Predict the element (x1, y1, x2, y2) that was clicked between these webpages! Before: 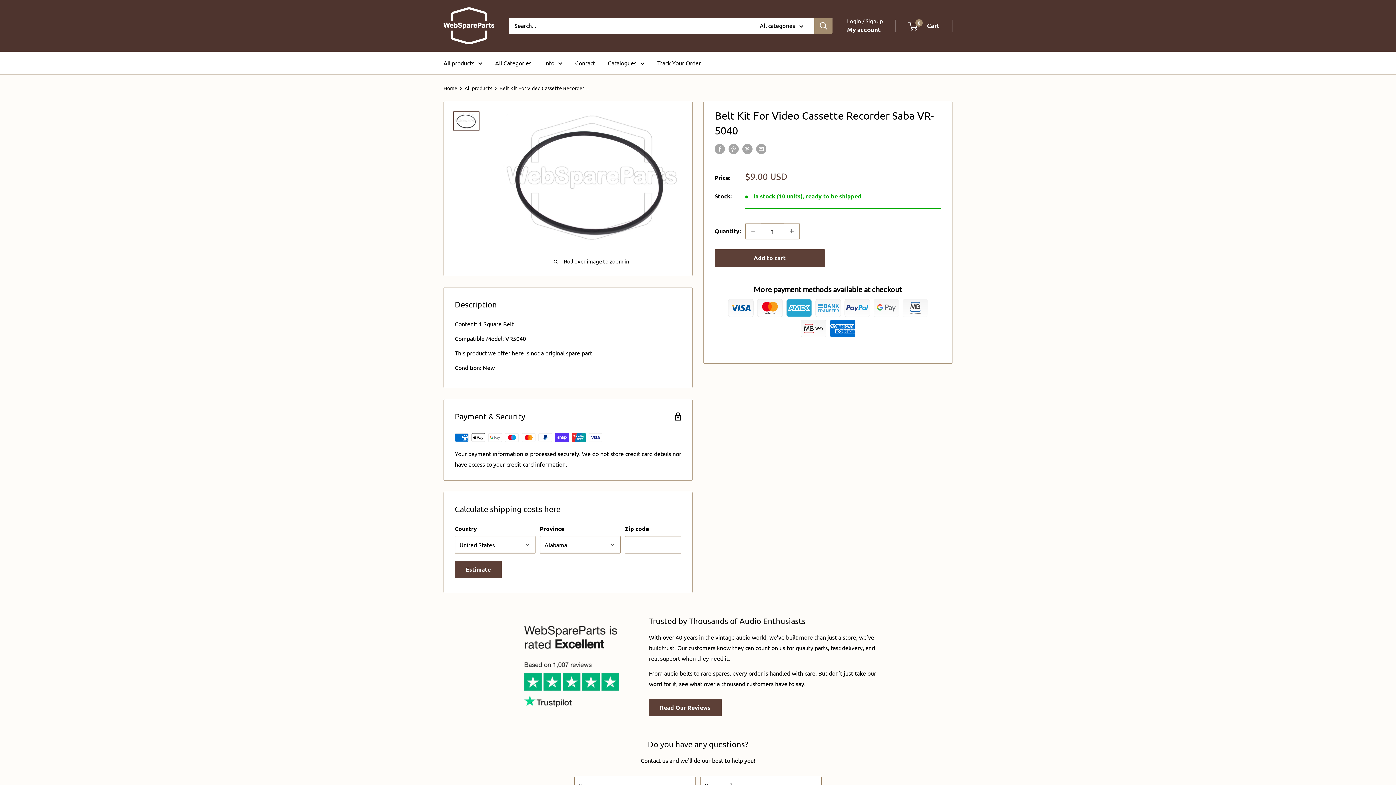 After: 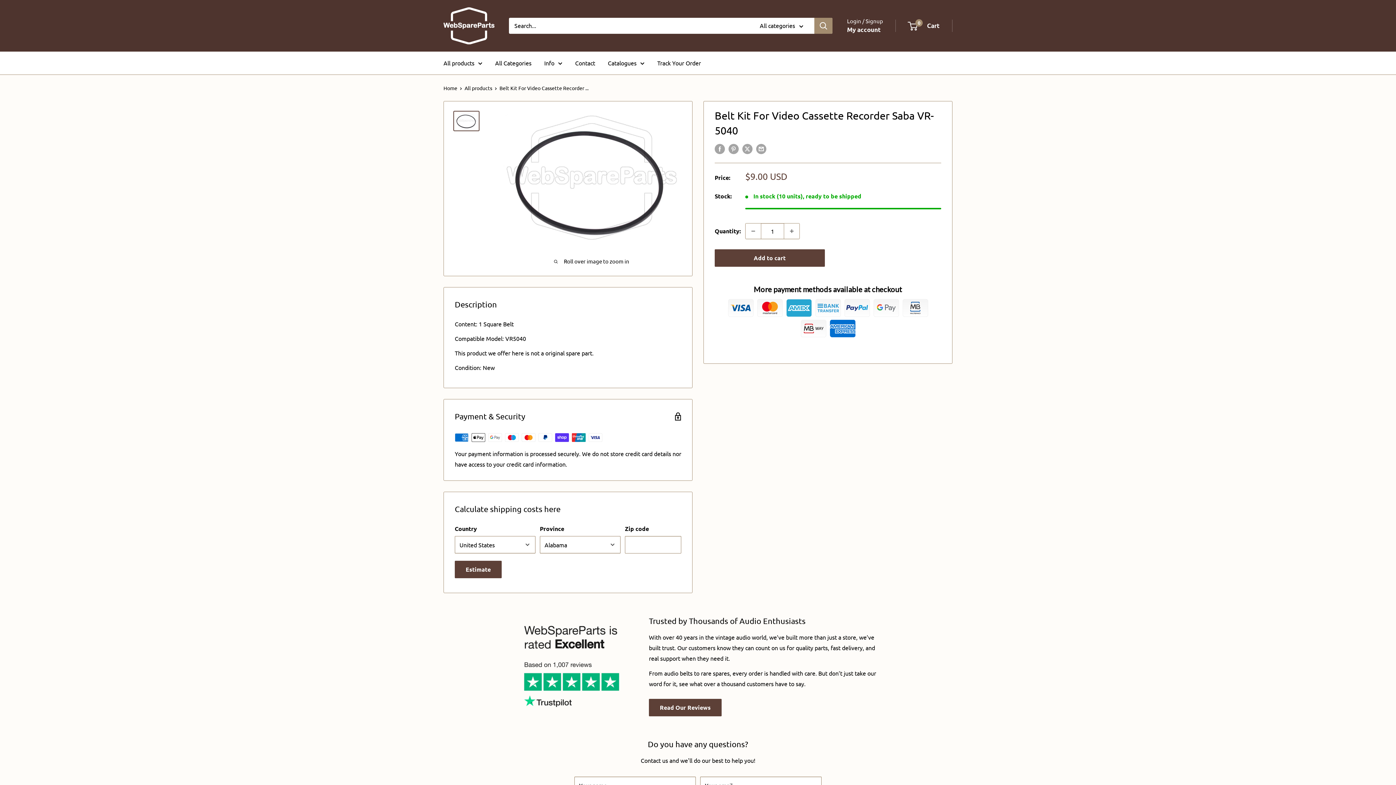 Action: bbox: (453, 110, 479, 131)